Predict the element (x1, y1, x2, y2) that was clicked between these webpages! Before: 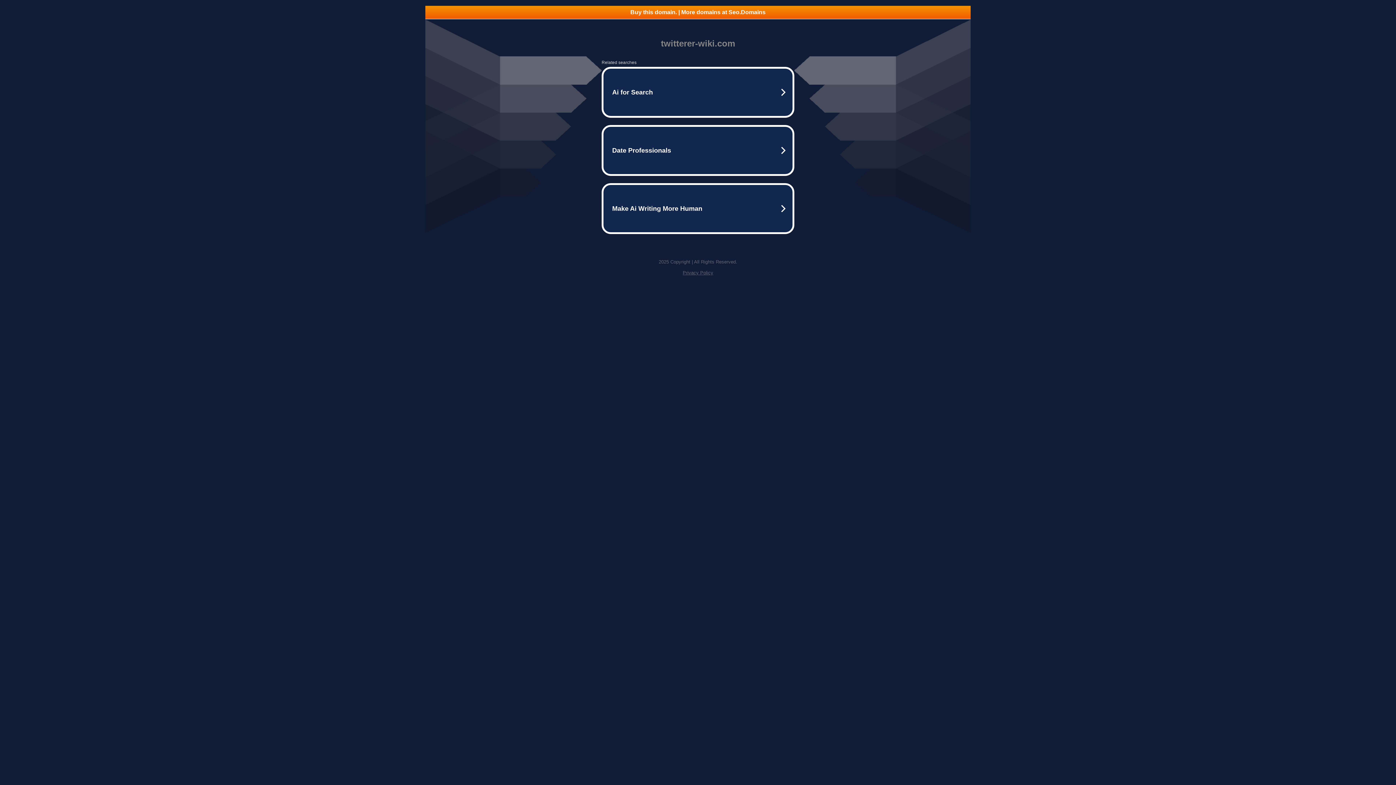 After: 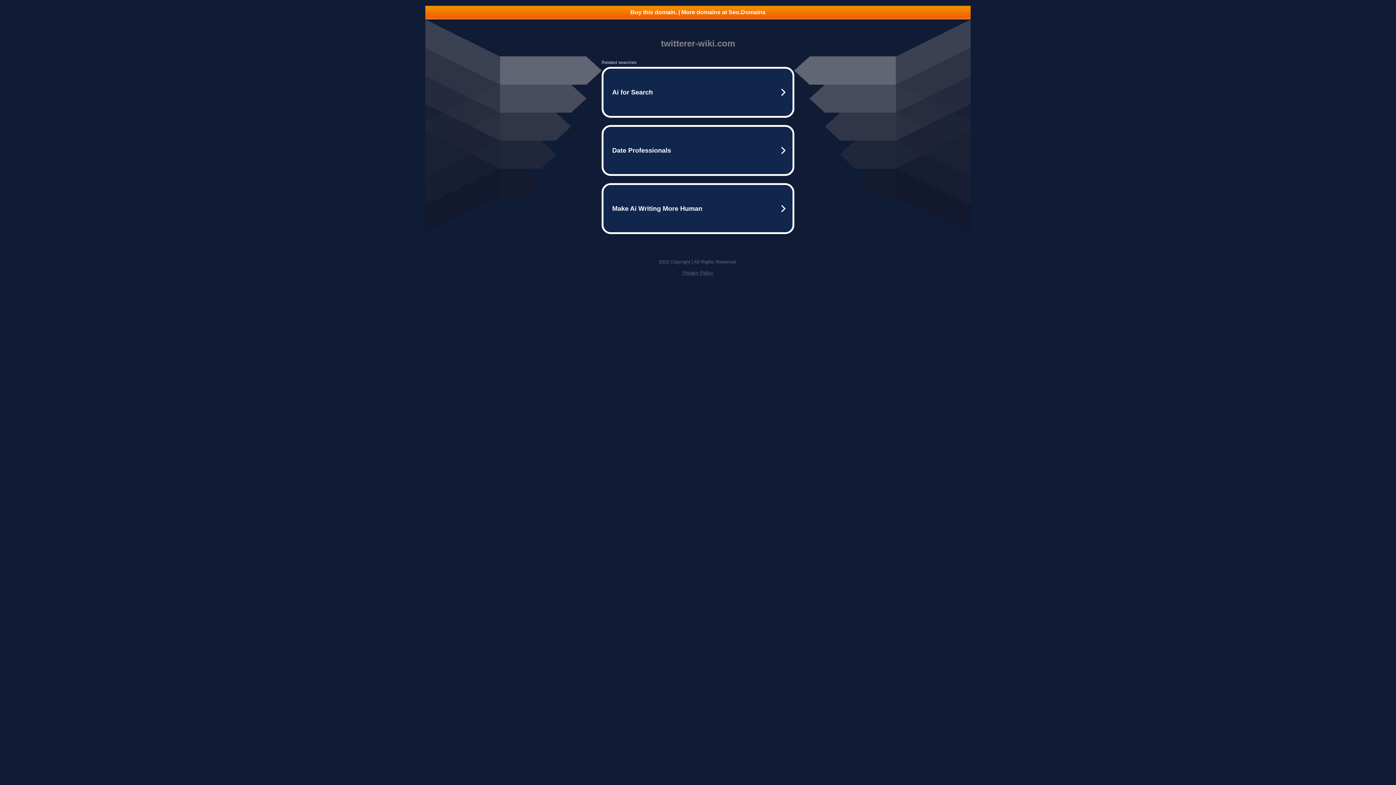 Action: bbox: (425, 5, 970, 18) label: Buy this domain. | More domains at Seo.Domains